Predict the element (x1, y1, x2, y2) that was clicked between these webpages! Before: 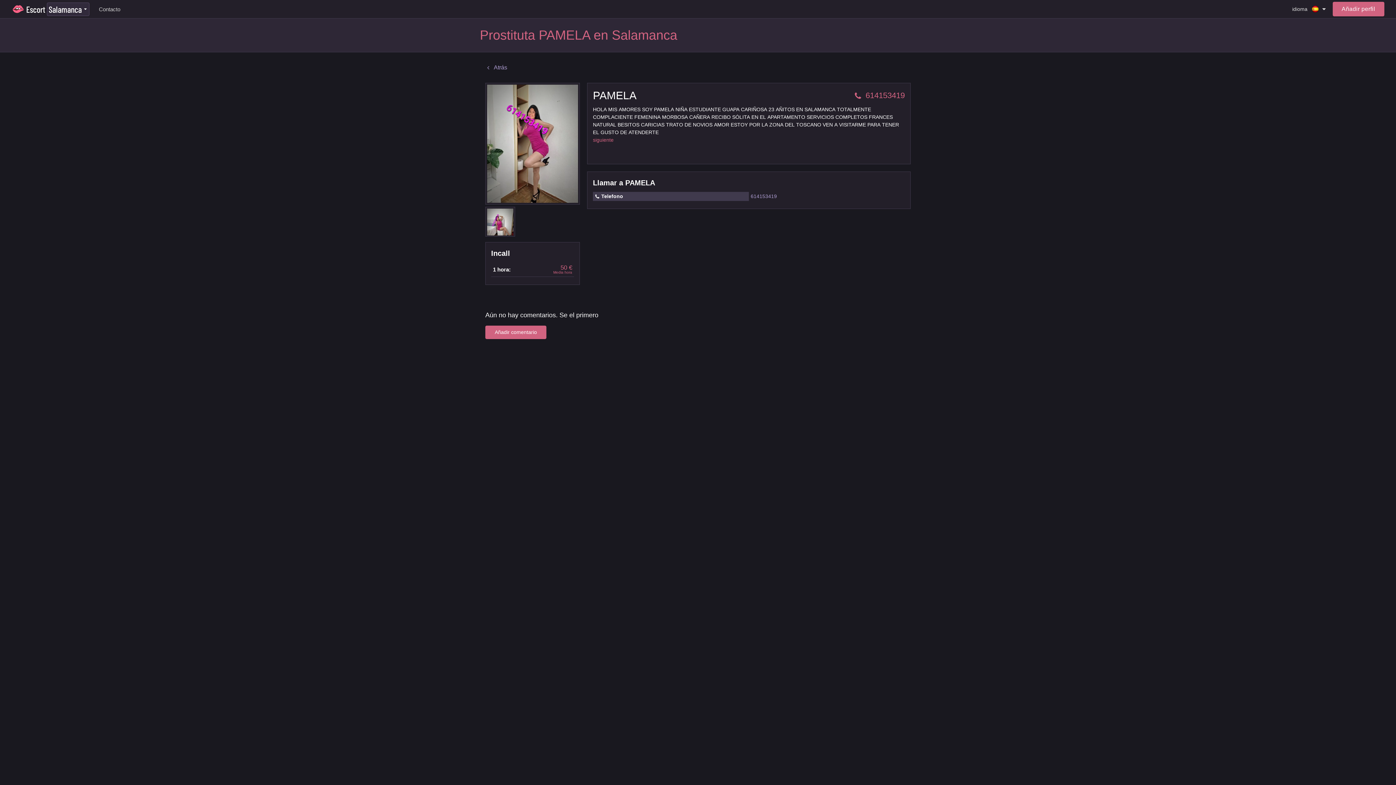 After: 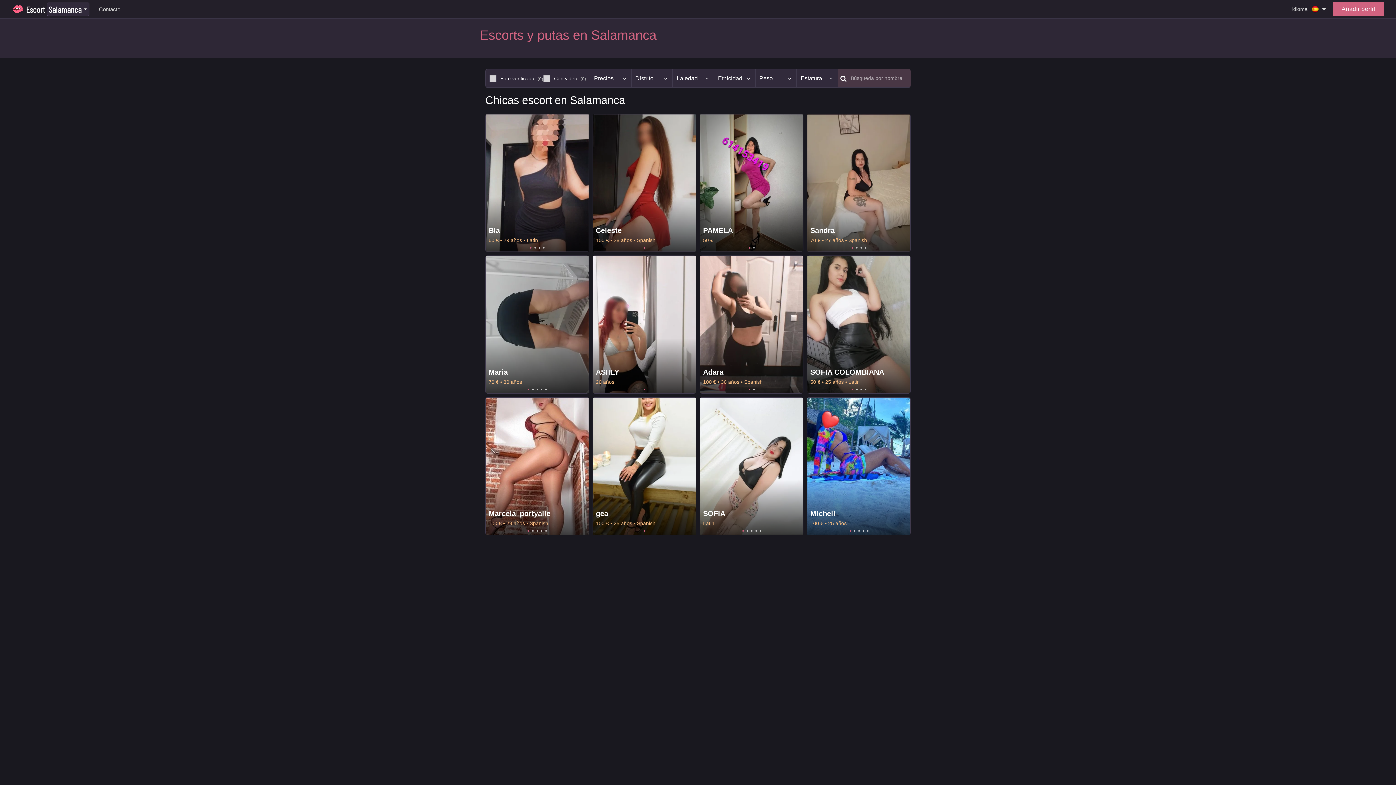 Action: label:  Atrás bbox: (485, 64, 507, 70)